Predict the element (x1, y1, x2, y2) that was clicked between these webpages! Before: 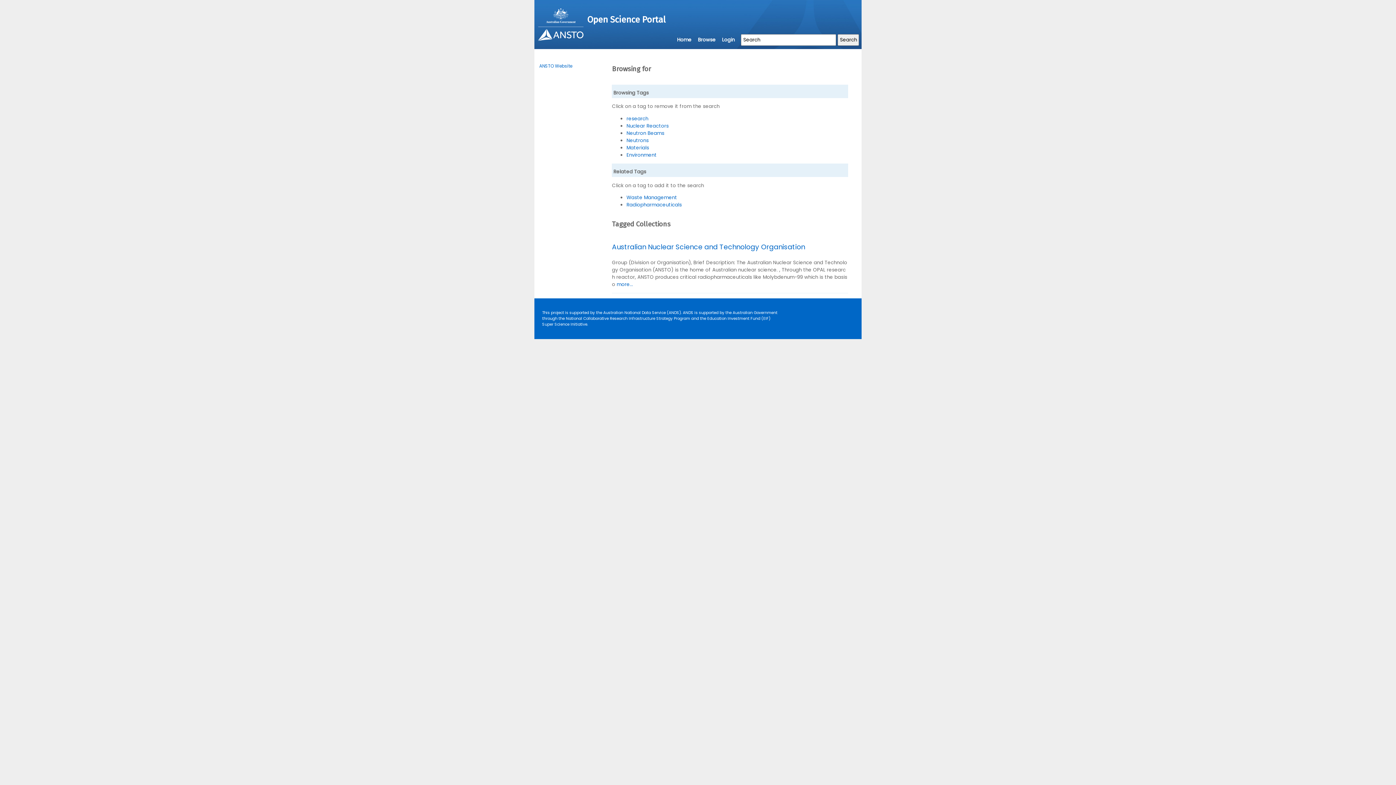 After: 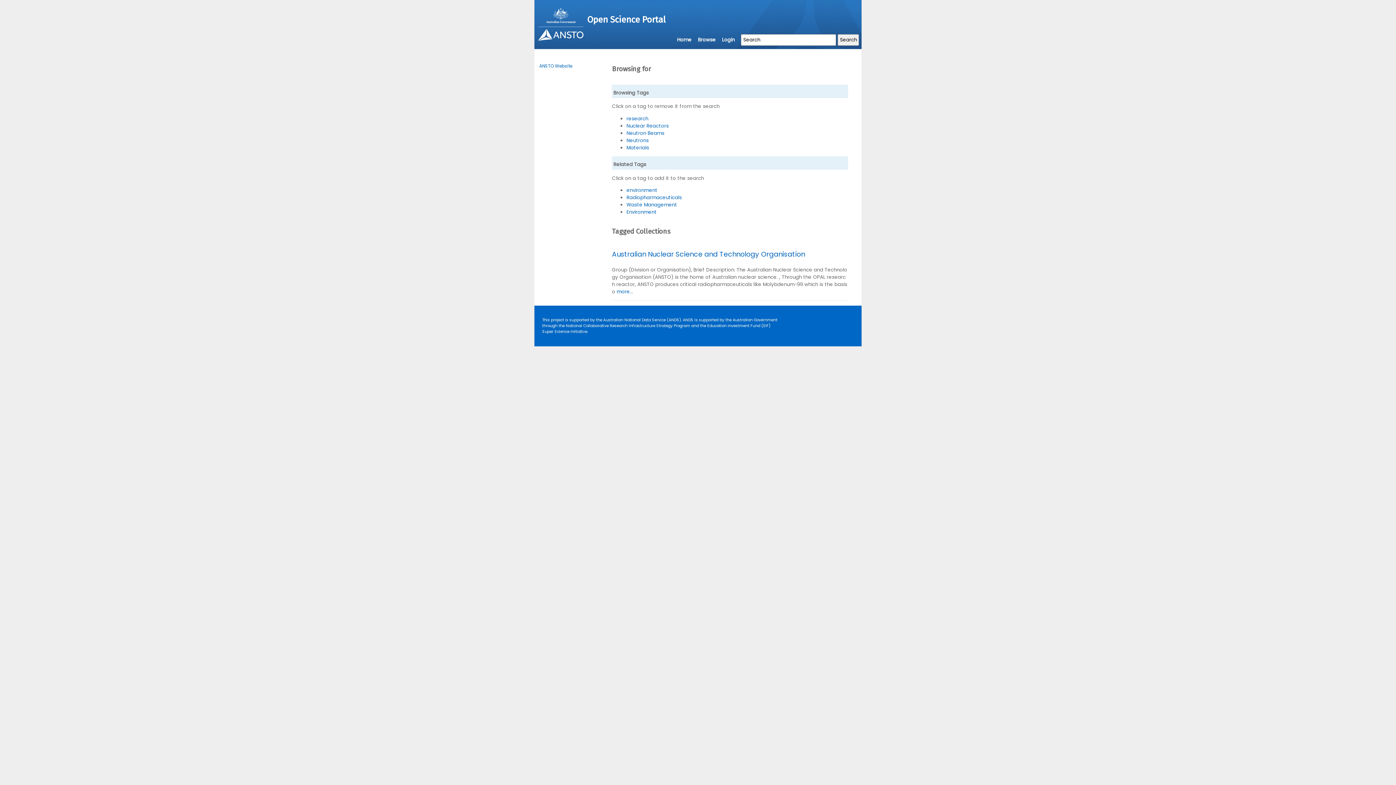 Action: label: Environment bbox: (626, 151, 656, 158)